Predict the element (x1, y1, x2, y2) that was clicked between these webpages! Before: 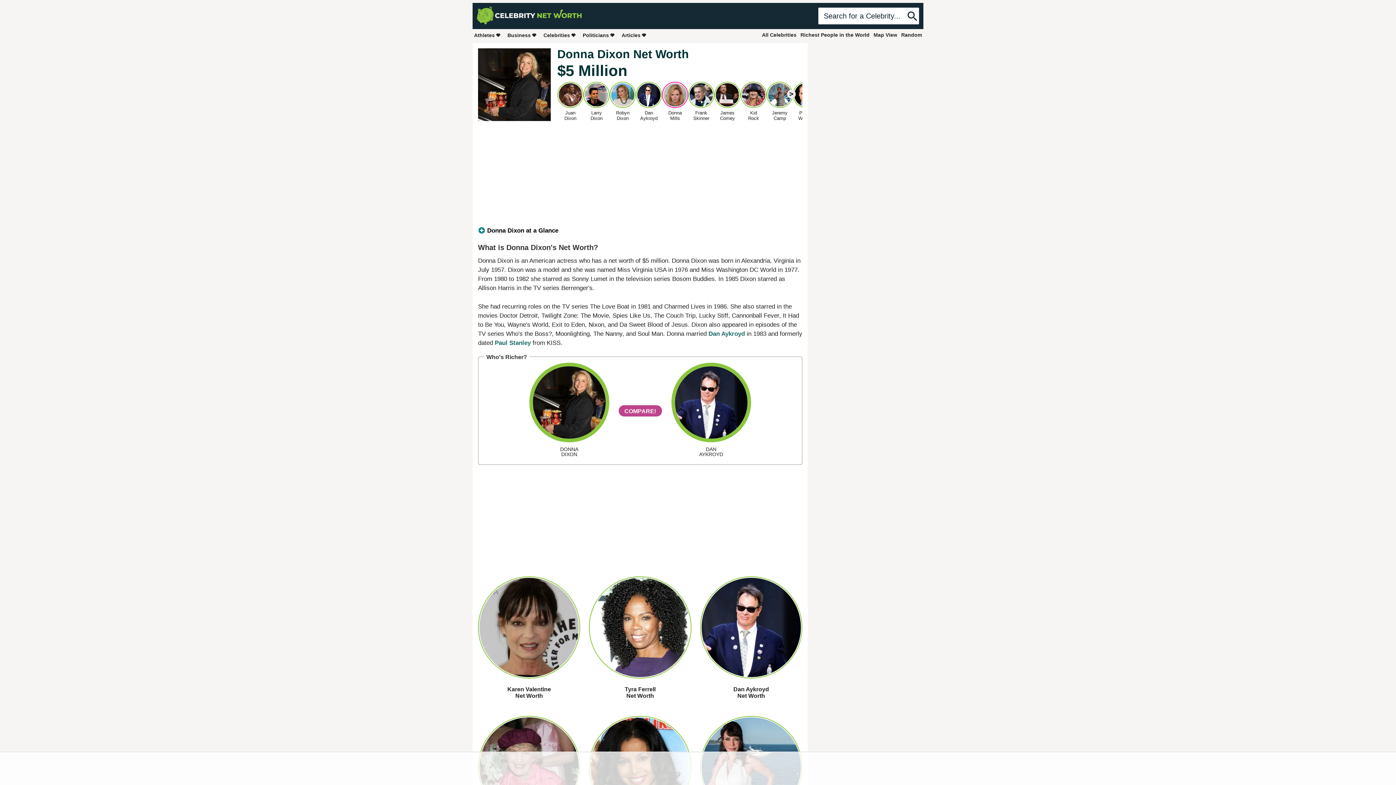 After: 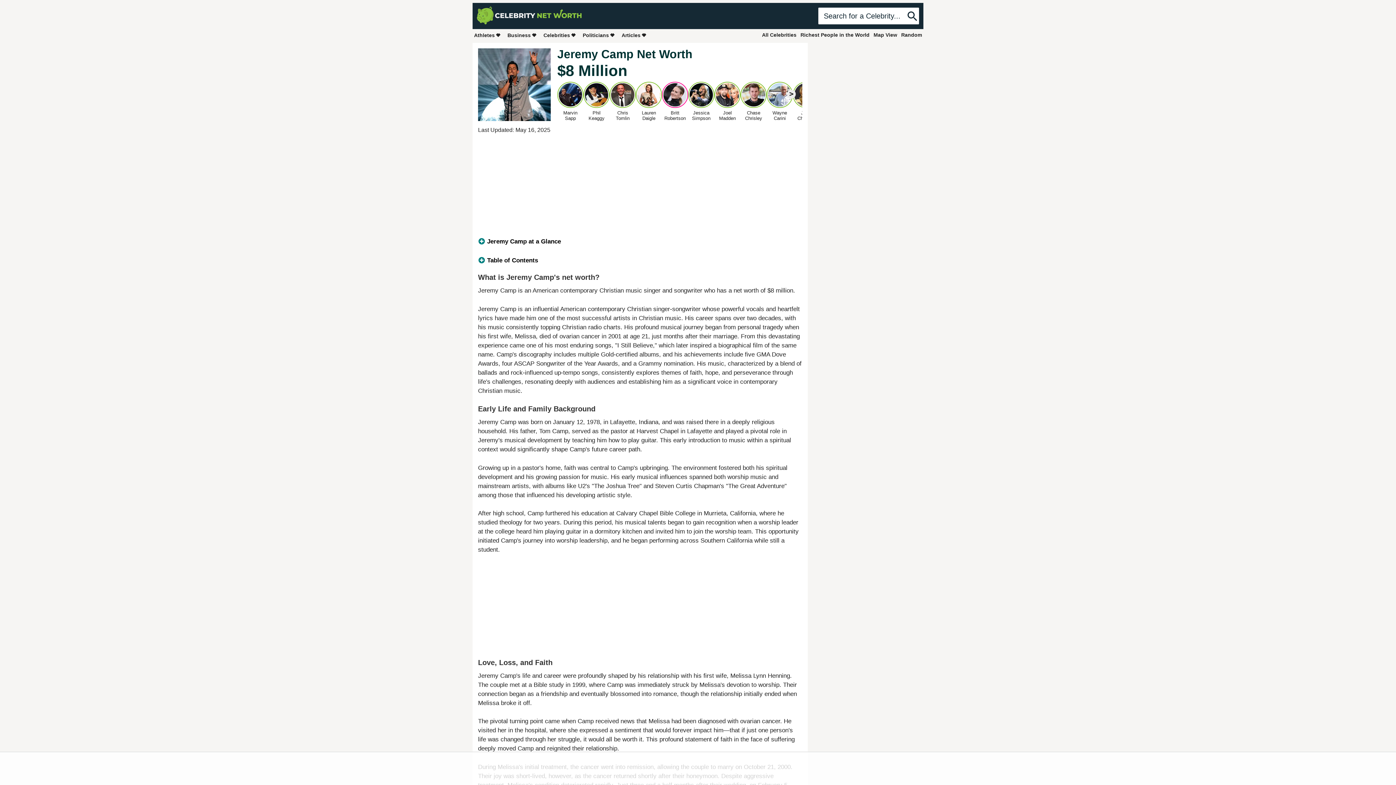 Action: bbox: (766, 81, 793, 121) label: Jeremy
Camp